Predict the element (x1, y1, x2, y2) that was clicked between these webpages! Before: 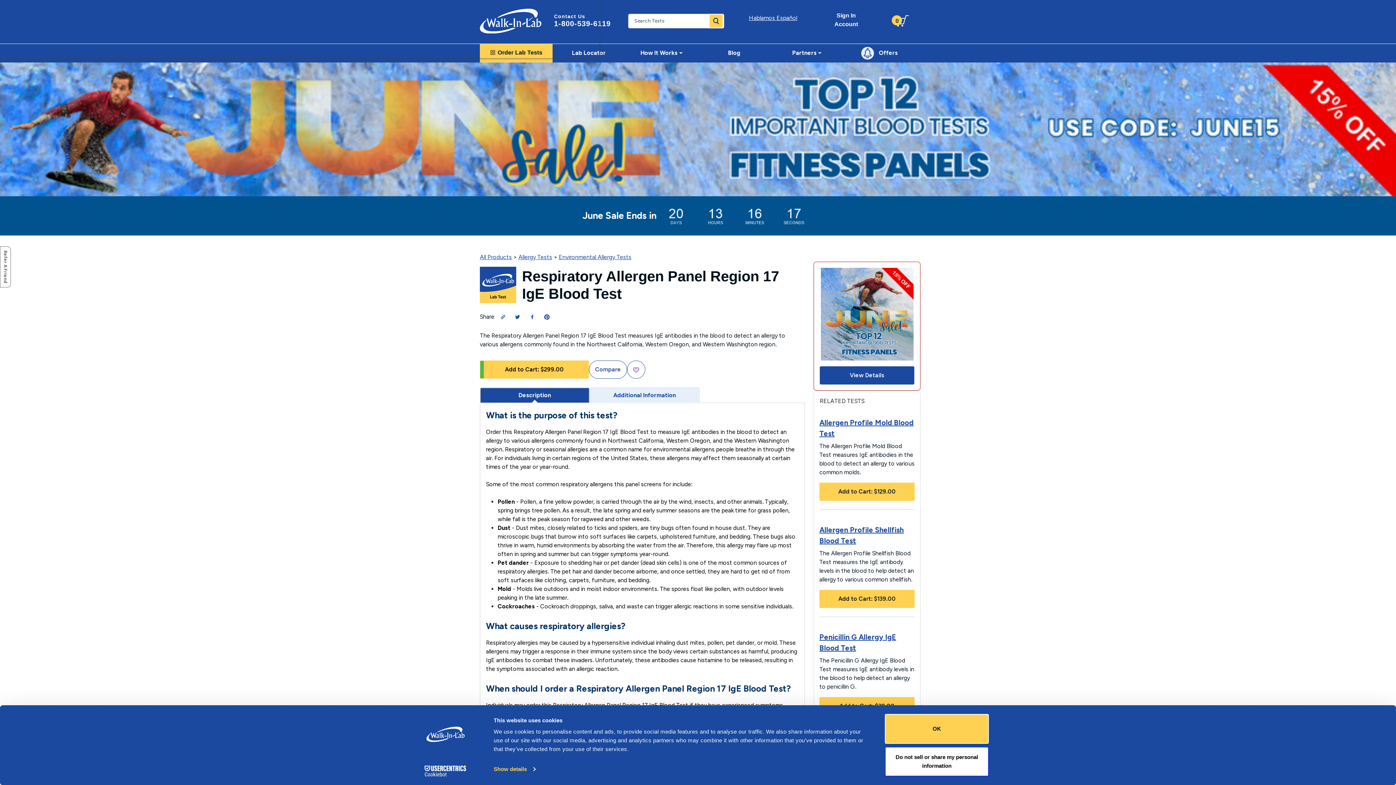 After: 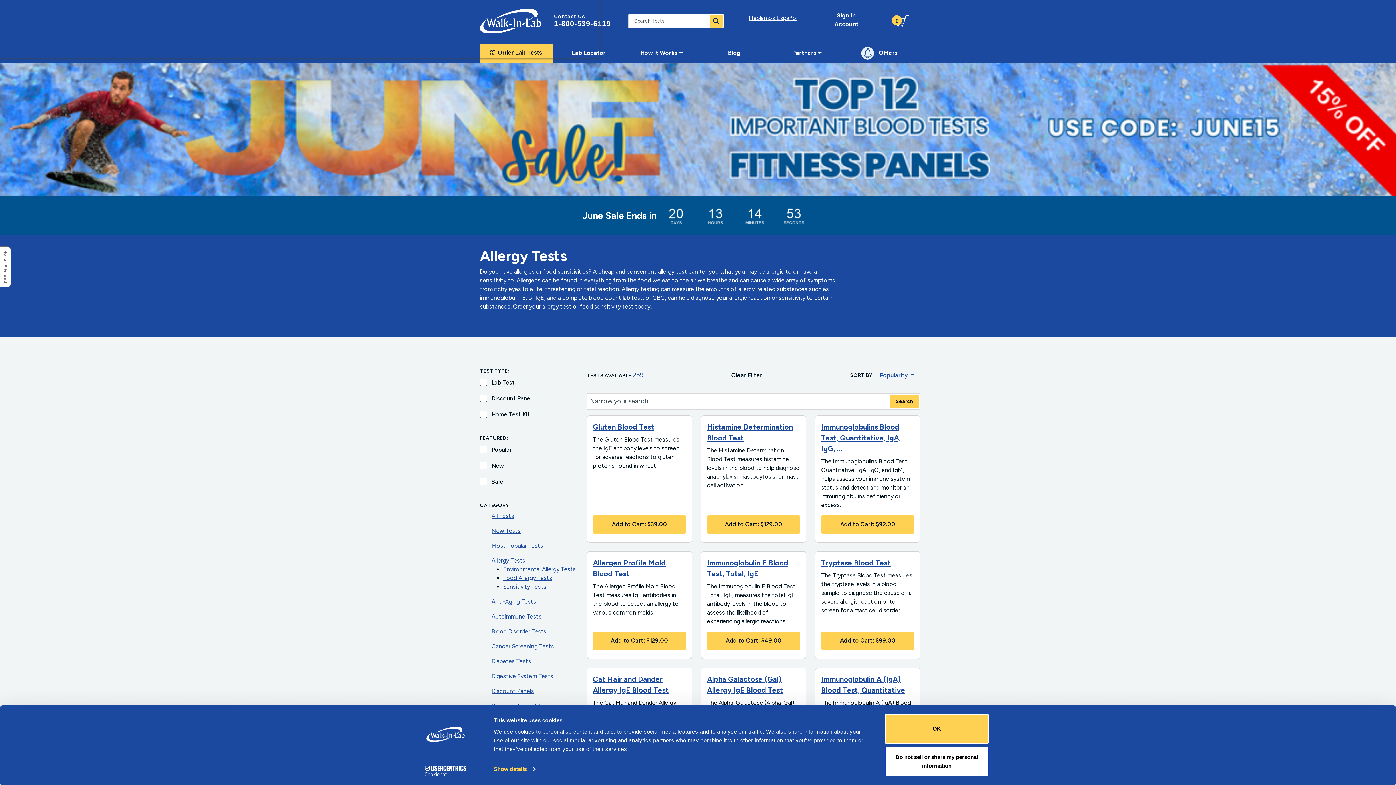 Action: bbox: (518, 253, 552, 260) label: Allergy Tests